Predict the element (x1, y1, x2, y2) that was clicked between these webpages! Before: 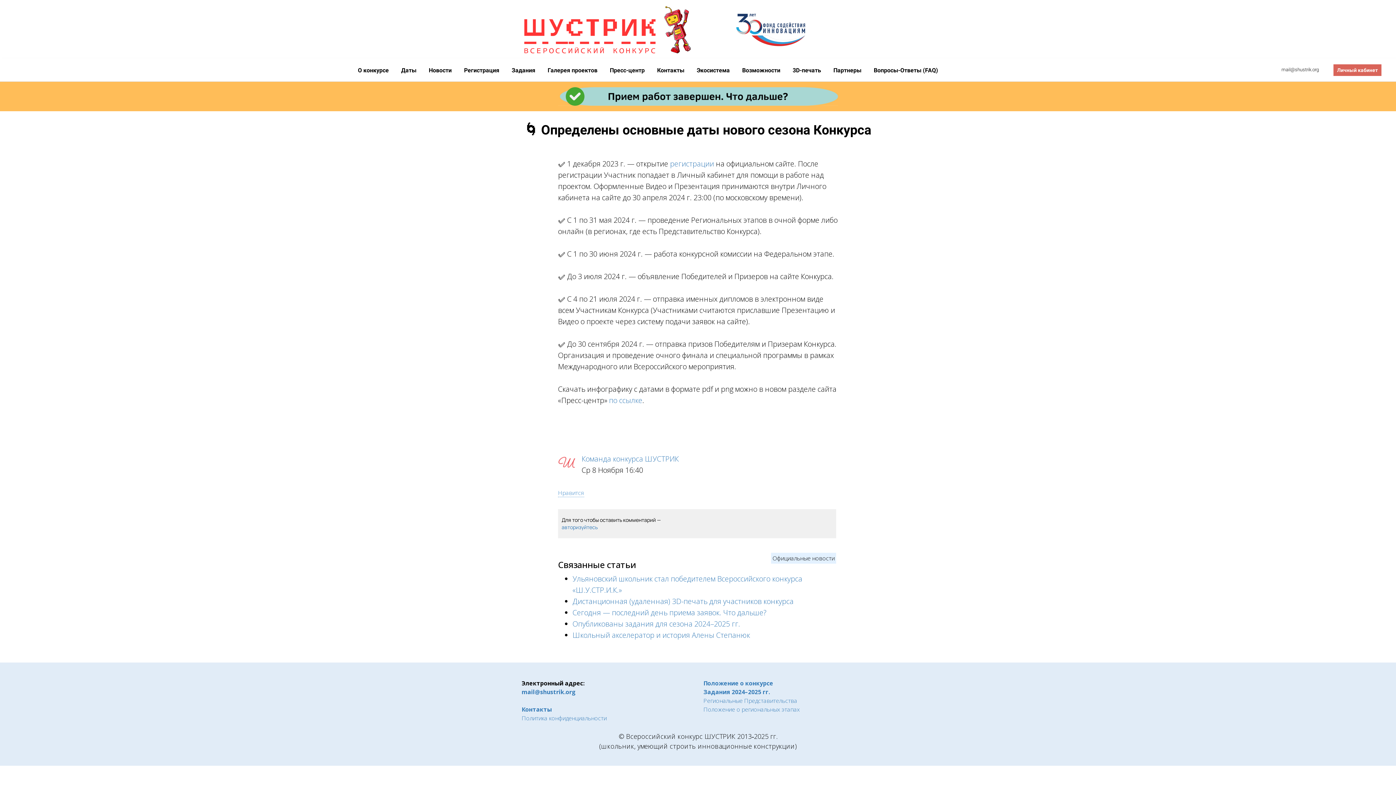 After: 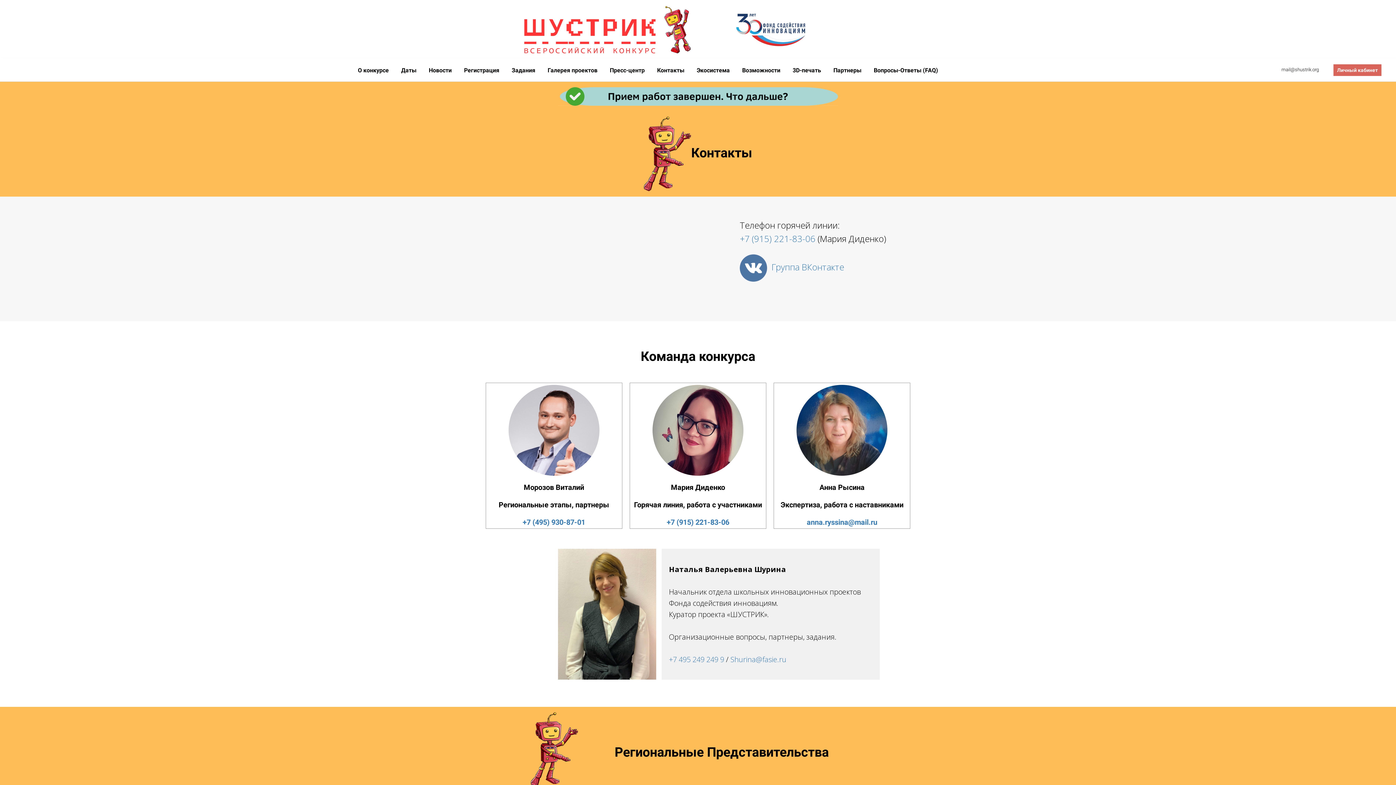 Action: bbox: (521, 705, 552, 713) label: Контакты